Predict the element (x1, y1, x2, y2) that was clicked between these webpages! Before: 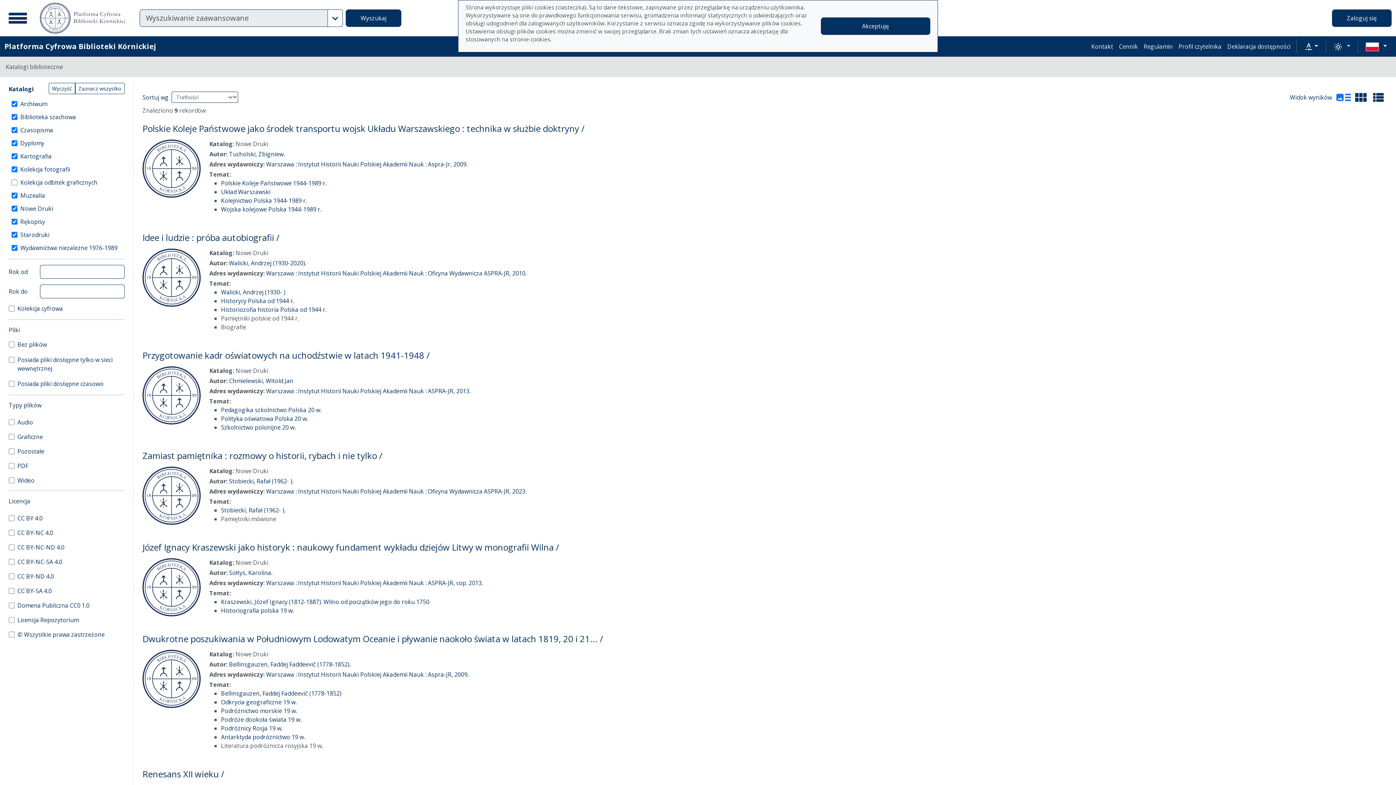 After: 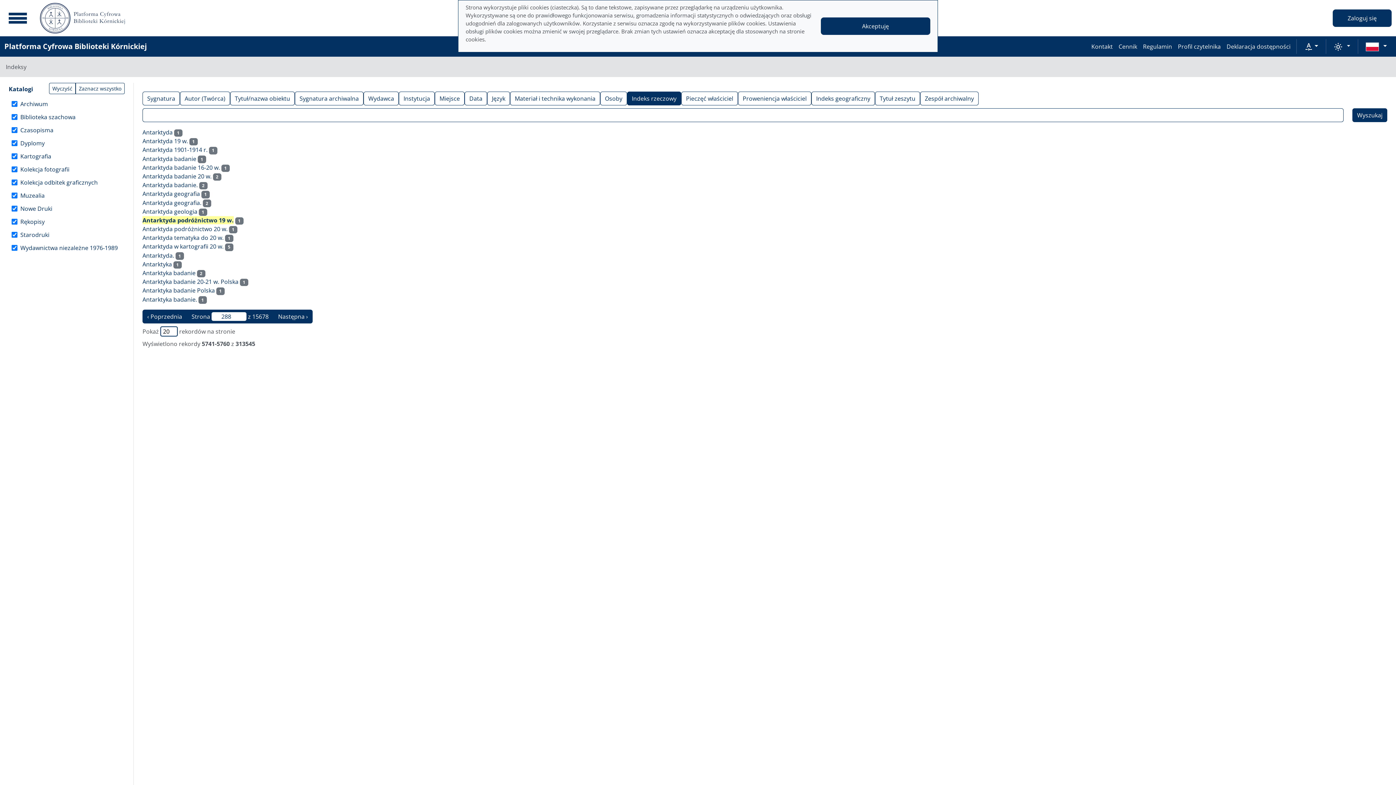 Action: bbox: (221, 733, 305, 741) label: Antarktyda podróżnictwo 19 w.